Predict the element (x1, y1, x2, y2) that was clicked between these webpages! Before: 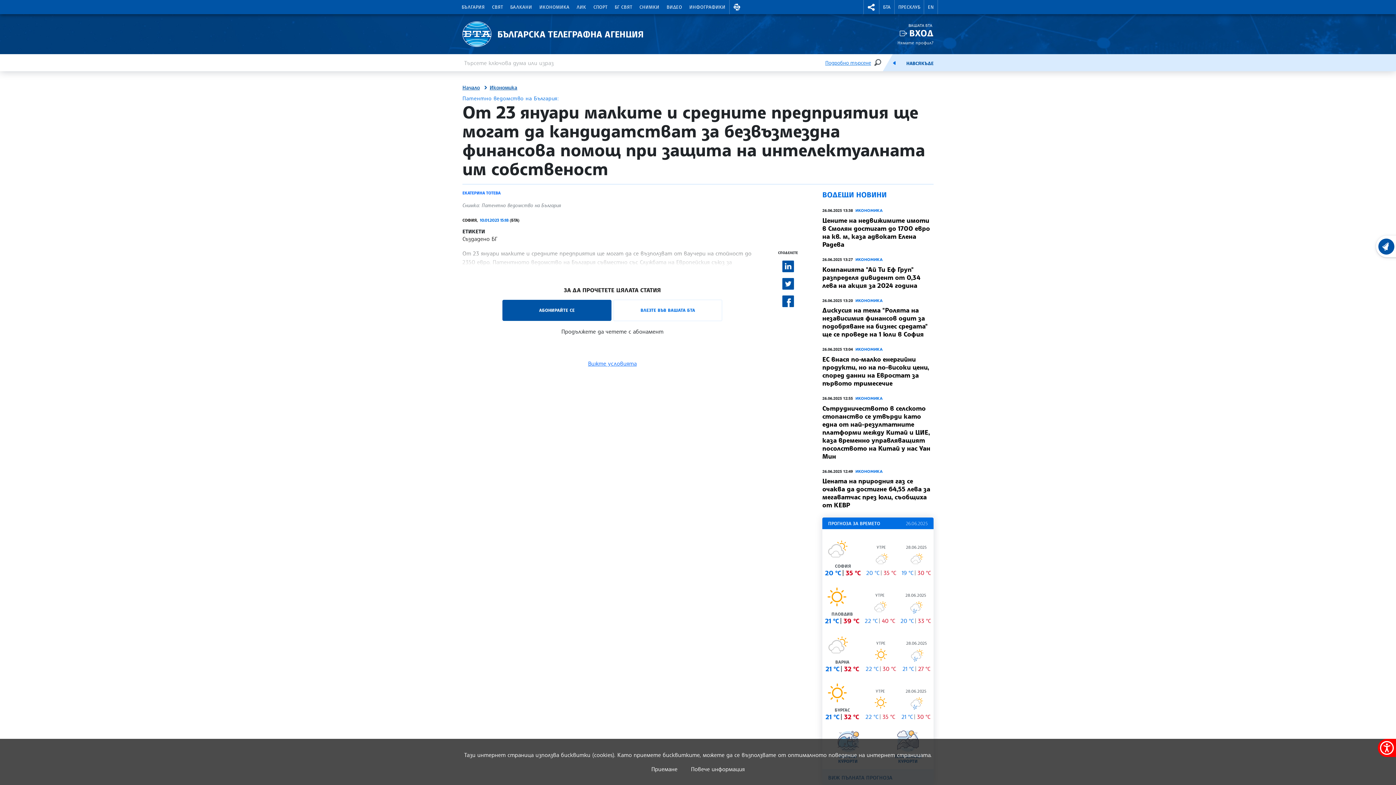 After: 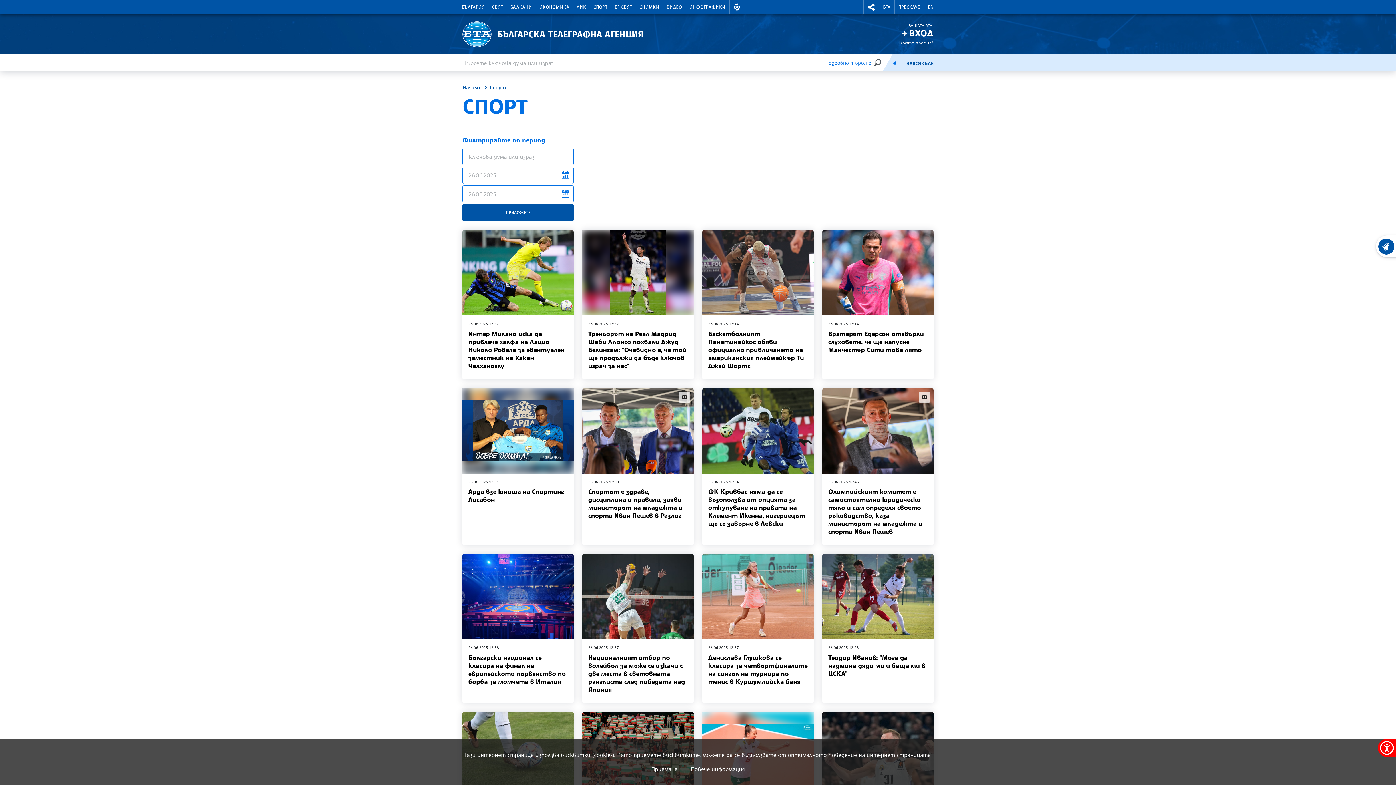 Action: label: СПОРТ bbox: (589, 0, 611, 14)